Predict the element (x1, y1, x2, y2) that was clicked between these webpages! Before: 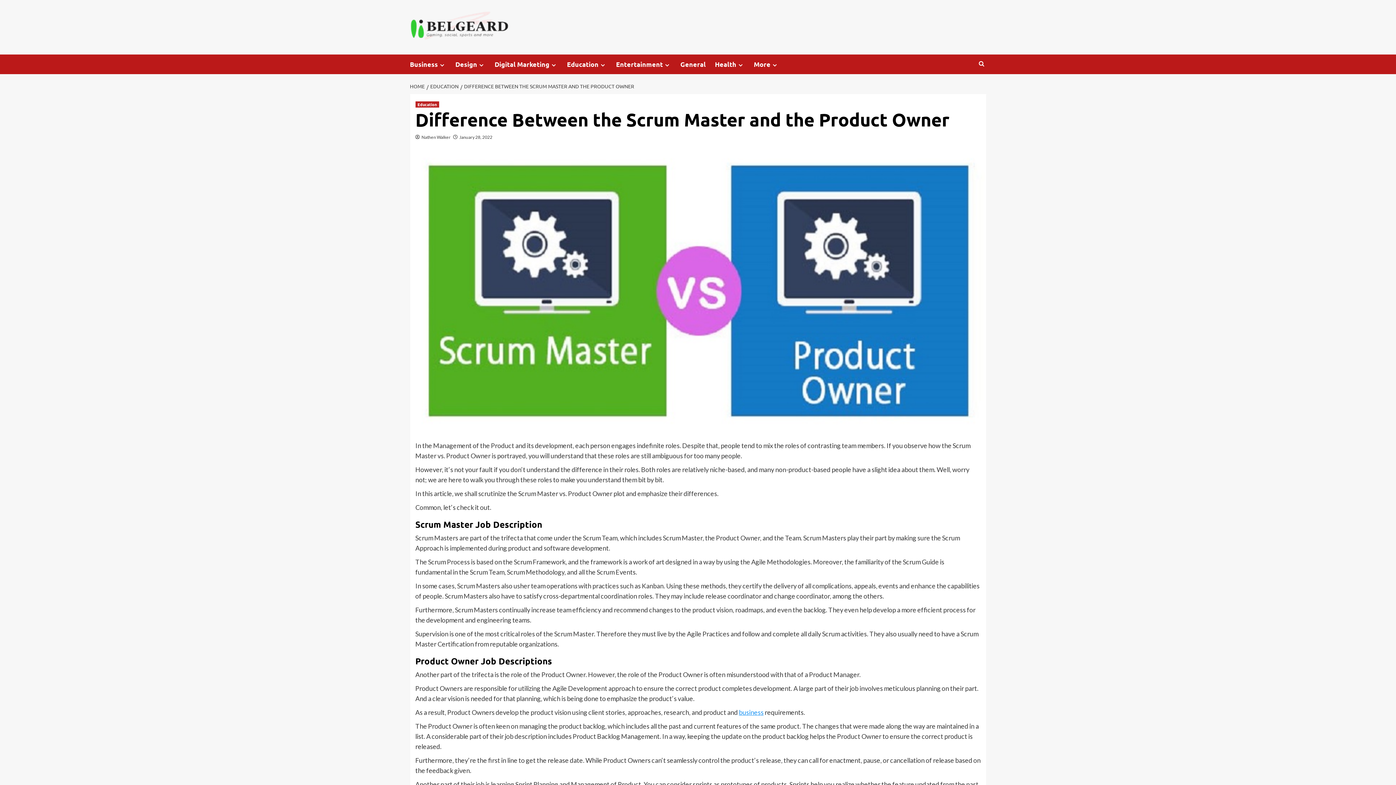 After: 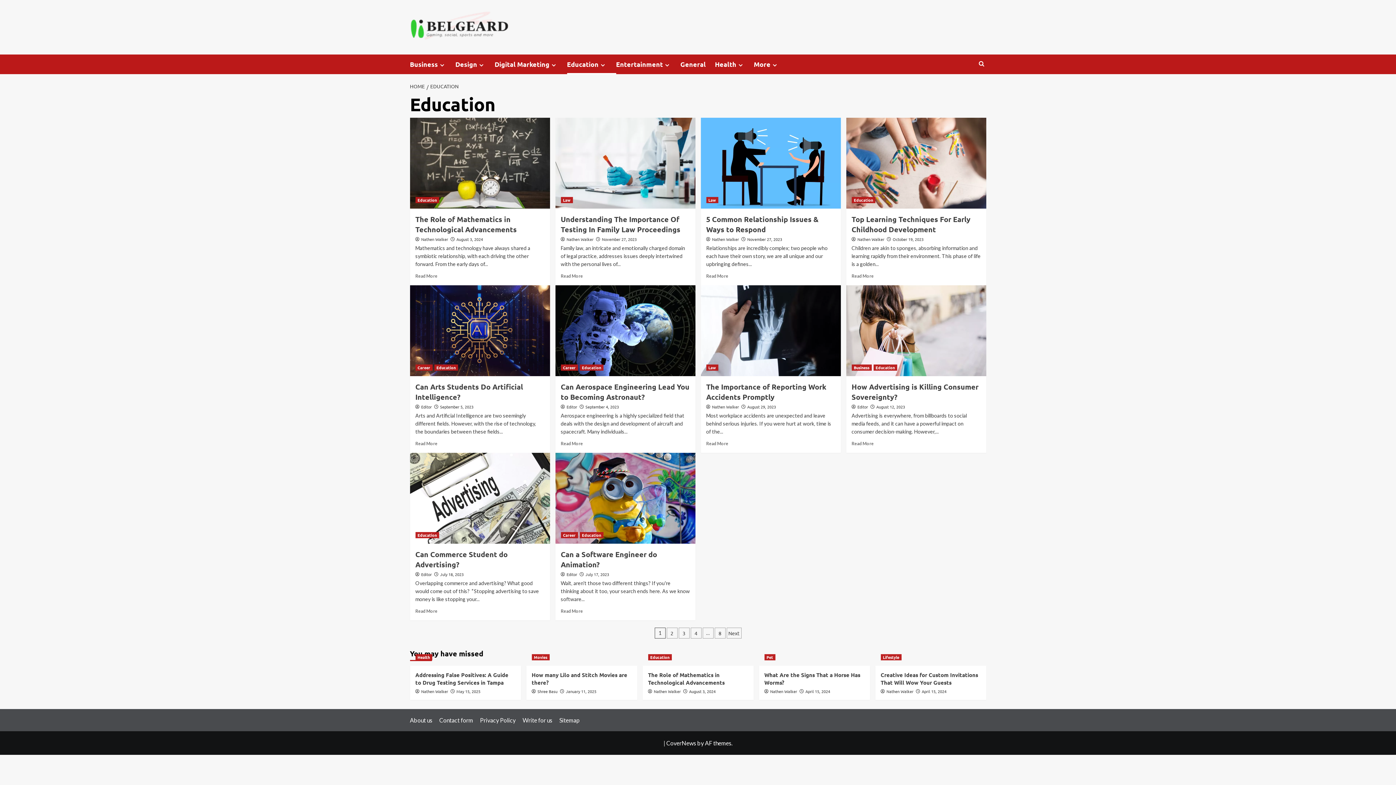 Action: label: EDUCATION bbox: (426, 82, 460, 89)